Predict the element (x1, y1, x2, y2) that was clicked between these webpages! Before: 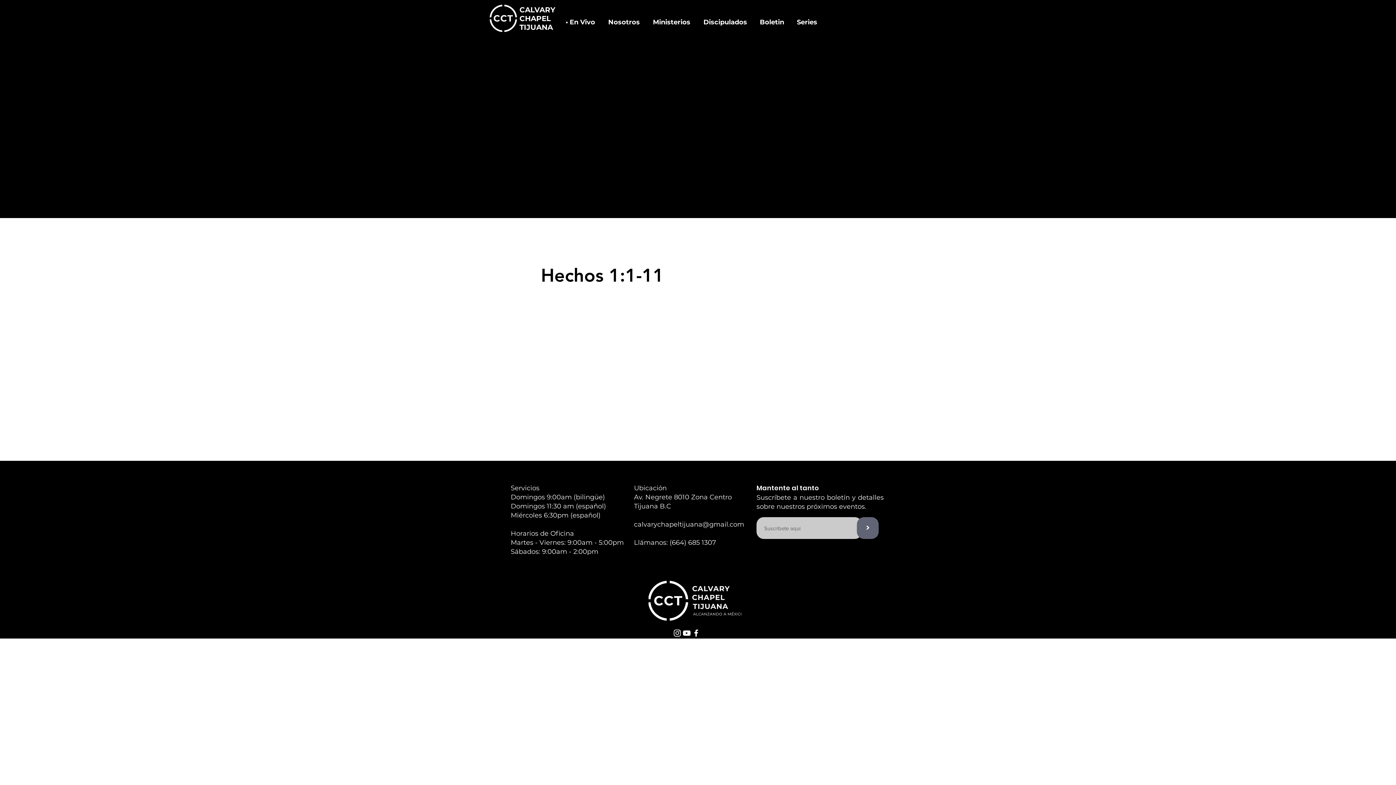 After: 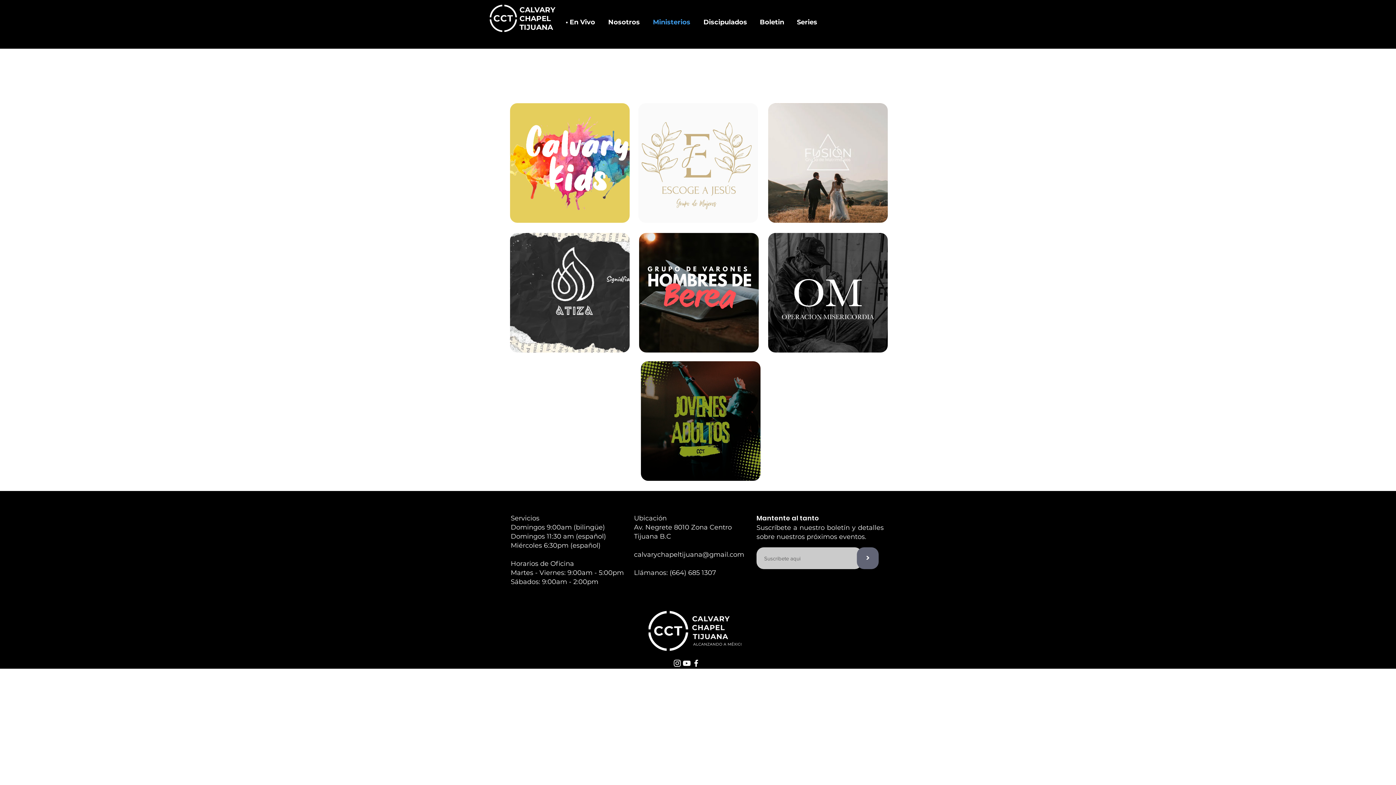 Action: label: Ministerios bbox: (647, 17, 698, 25)